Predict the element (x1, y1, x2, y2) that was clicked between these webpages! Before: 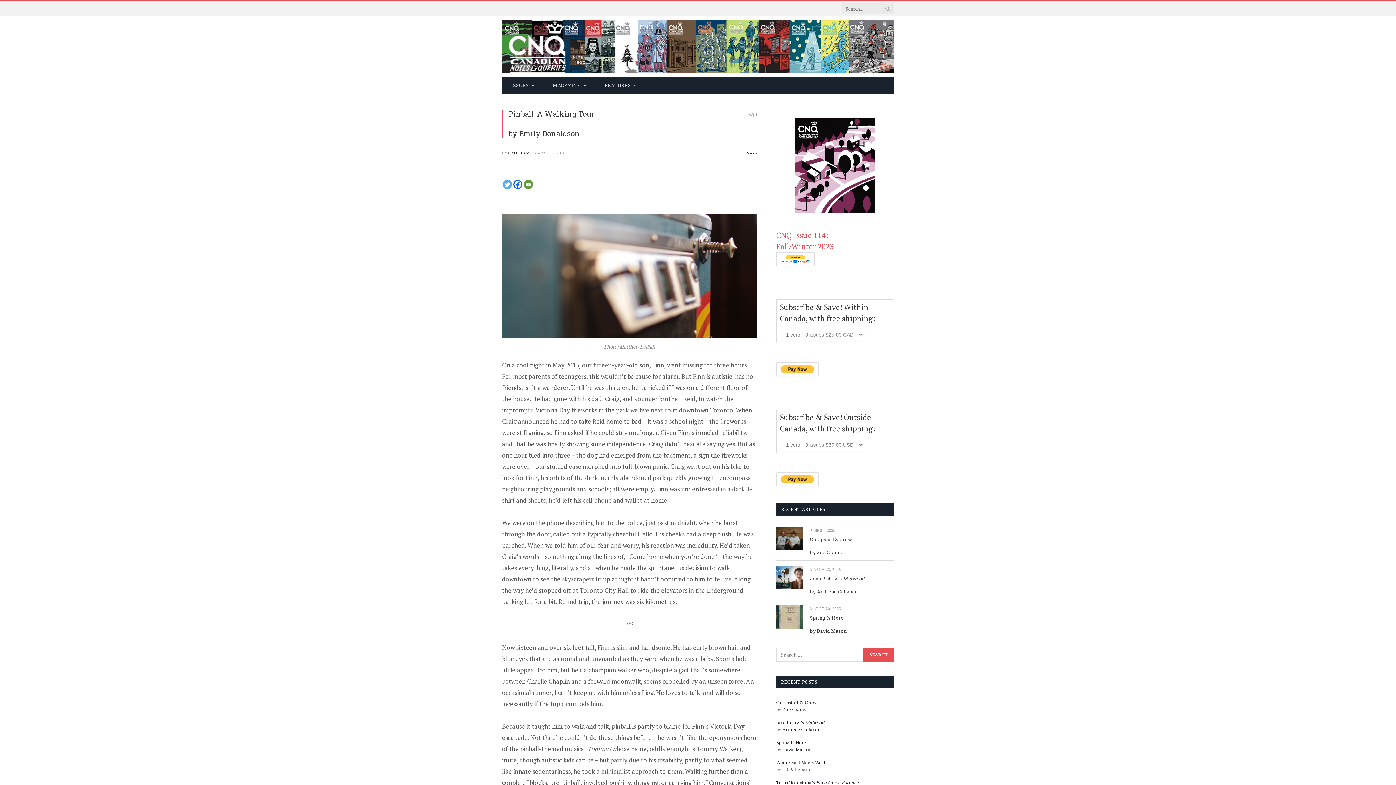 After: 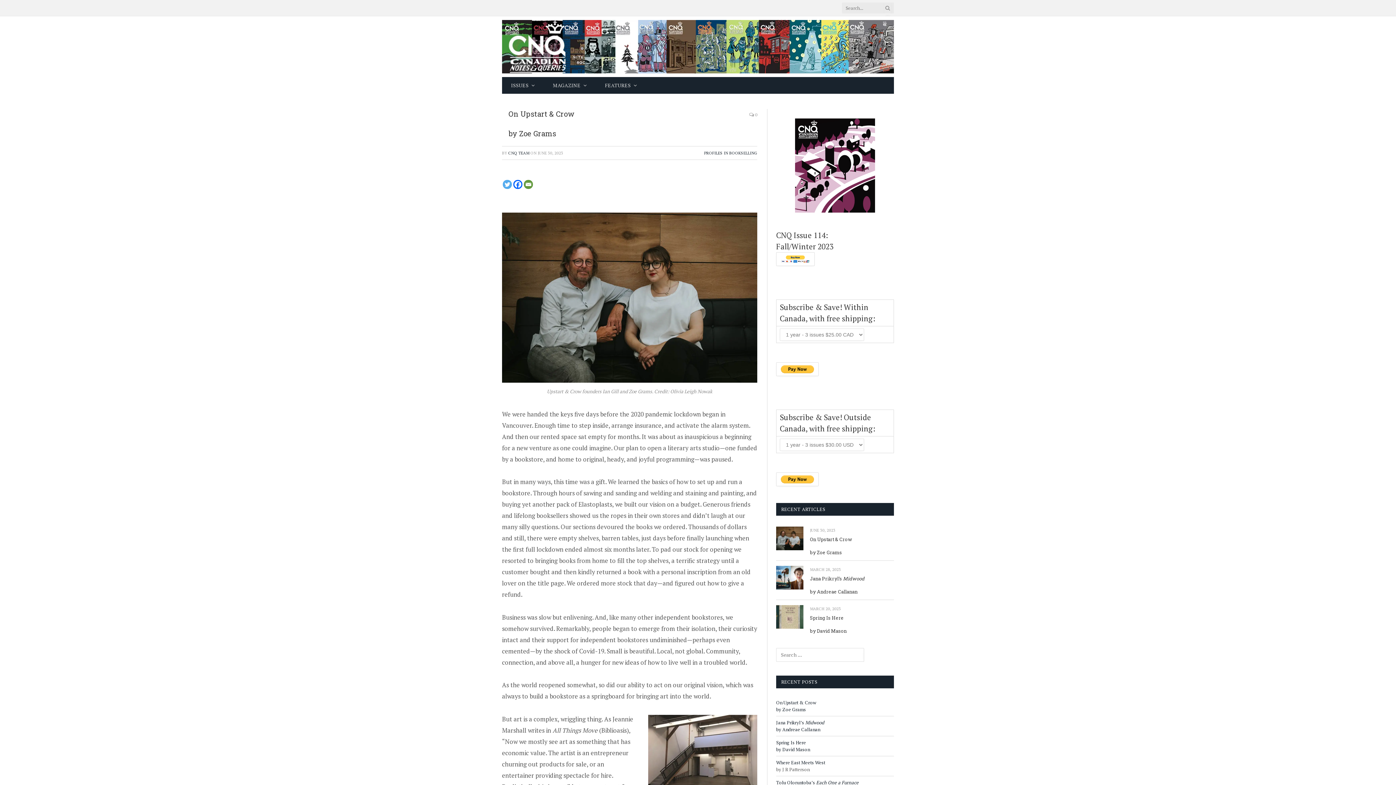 Action: bbox: (776, 526, 803, 550)